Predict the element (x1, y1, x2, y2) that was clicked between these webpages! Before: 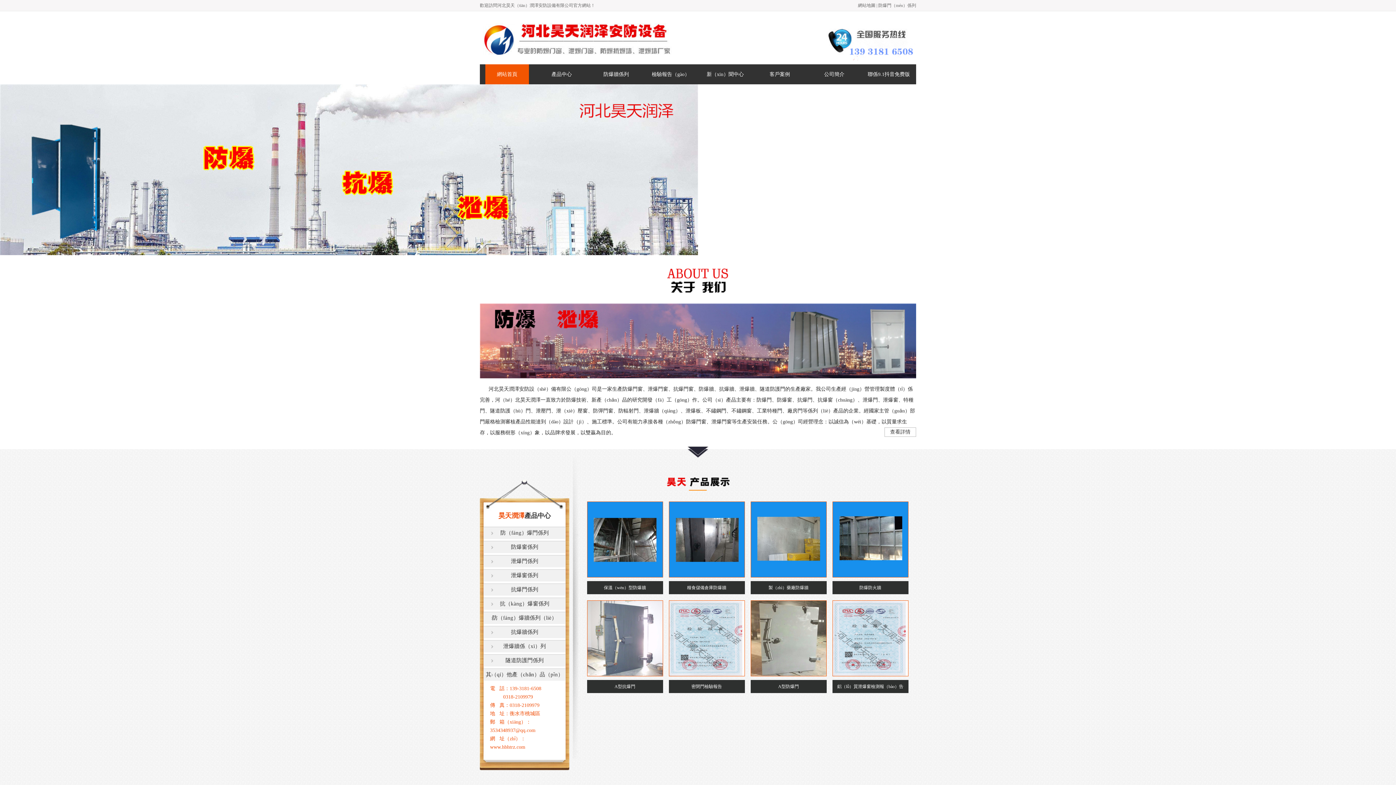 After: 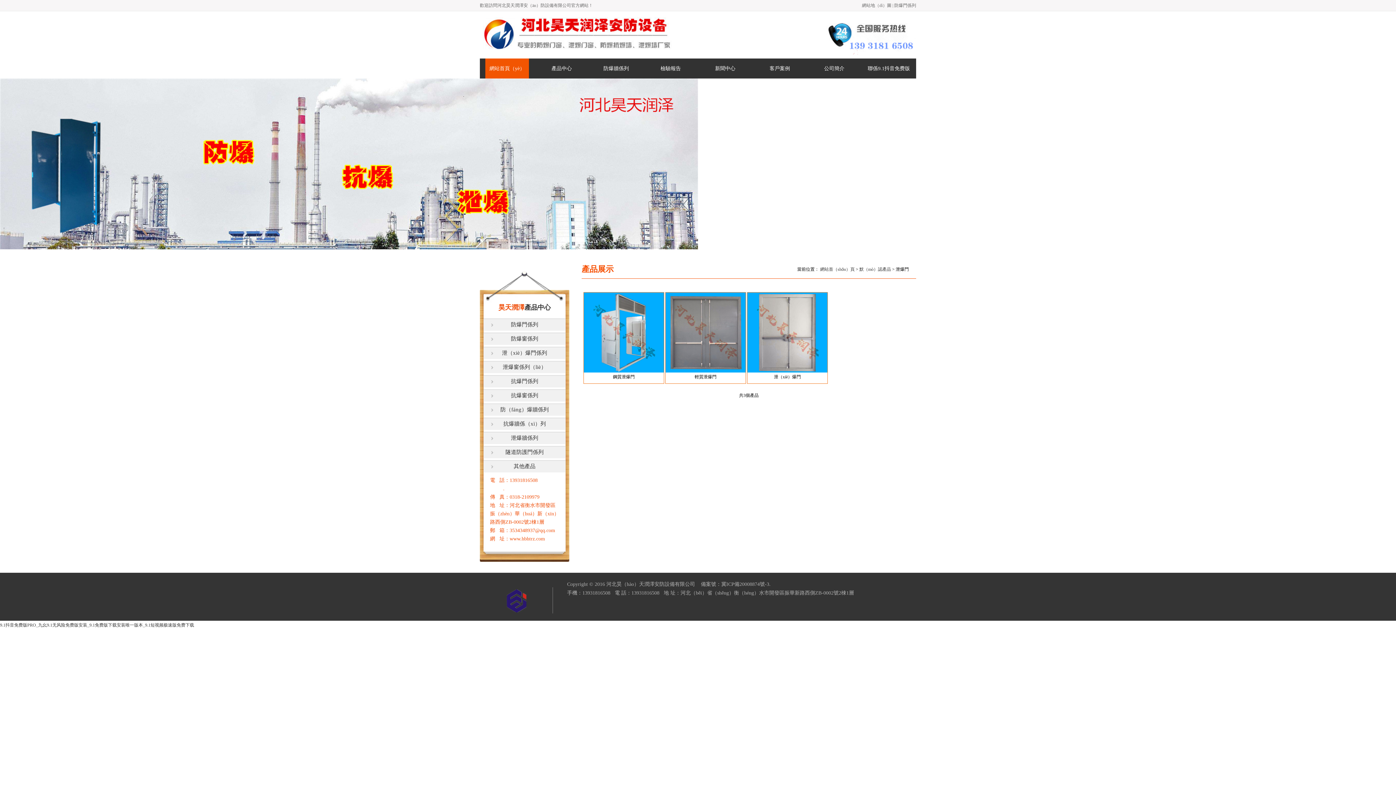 Action: bbox: (483, 555, 565, 567) label: 泄爆門係列